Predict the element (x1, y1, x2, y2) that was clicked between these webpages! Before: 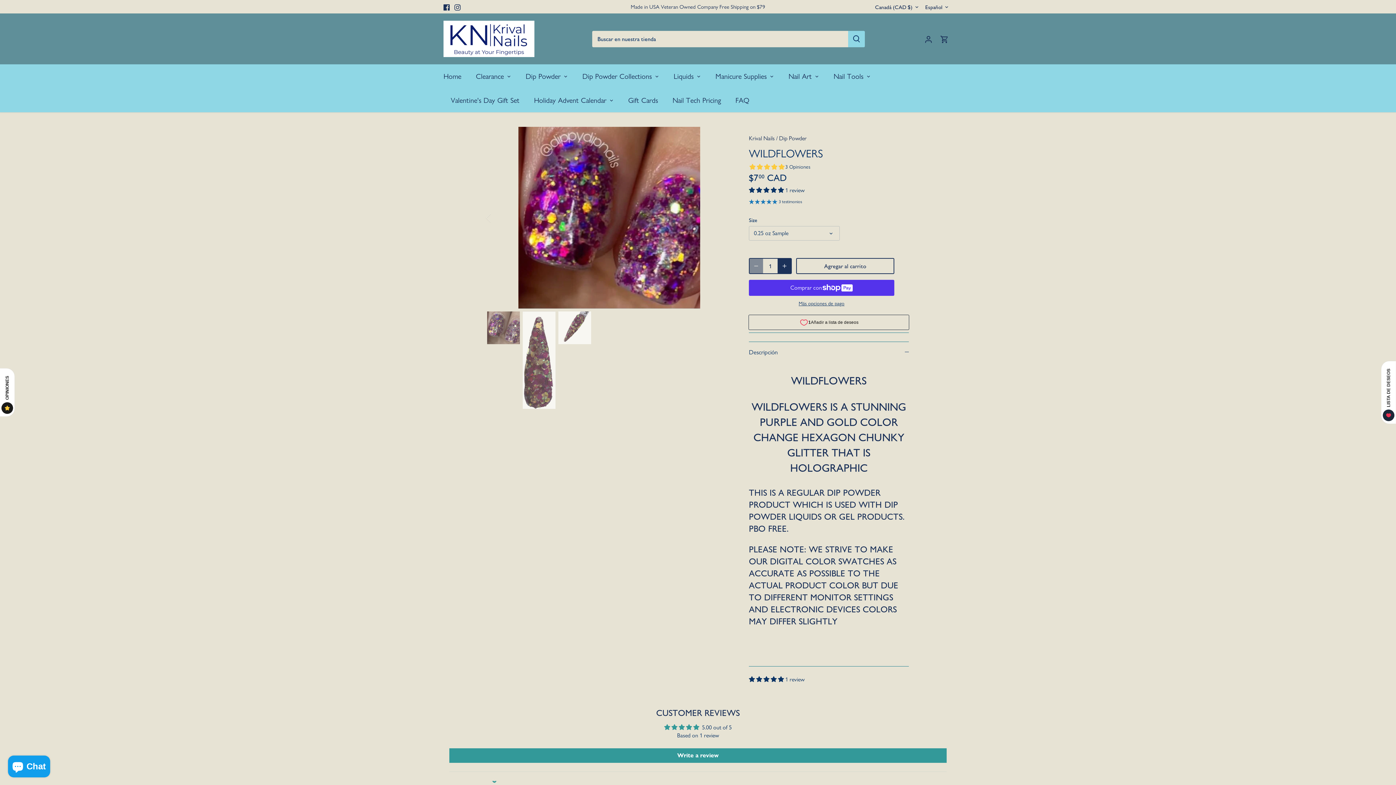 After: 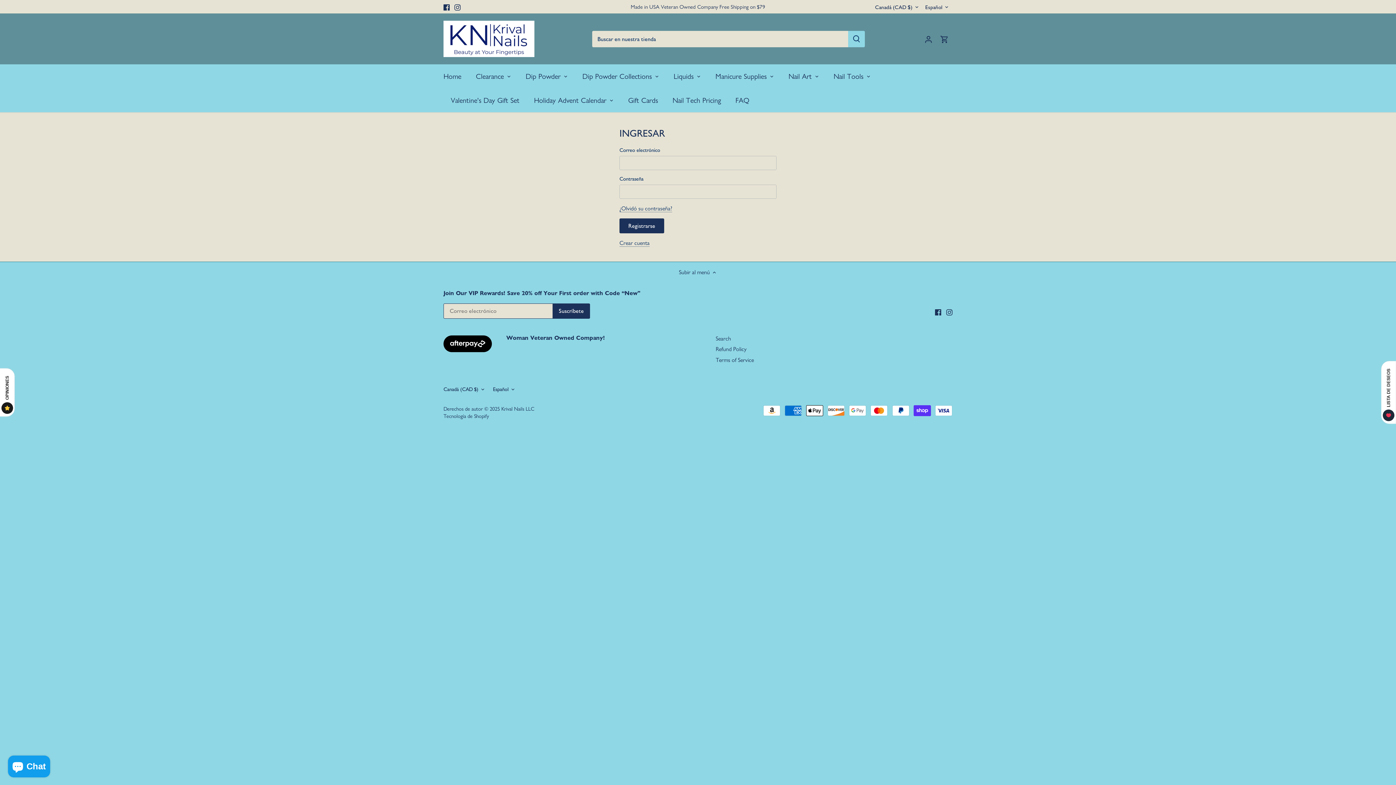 Action: label: Cuenta bbox: (920, 28, 936, 48)